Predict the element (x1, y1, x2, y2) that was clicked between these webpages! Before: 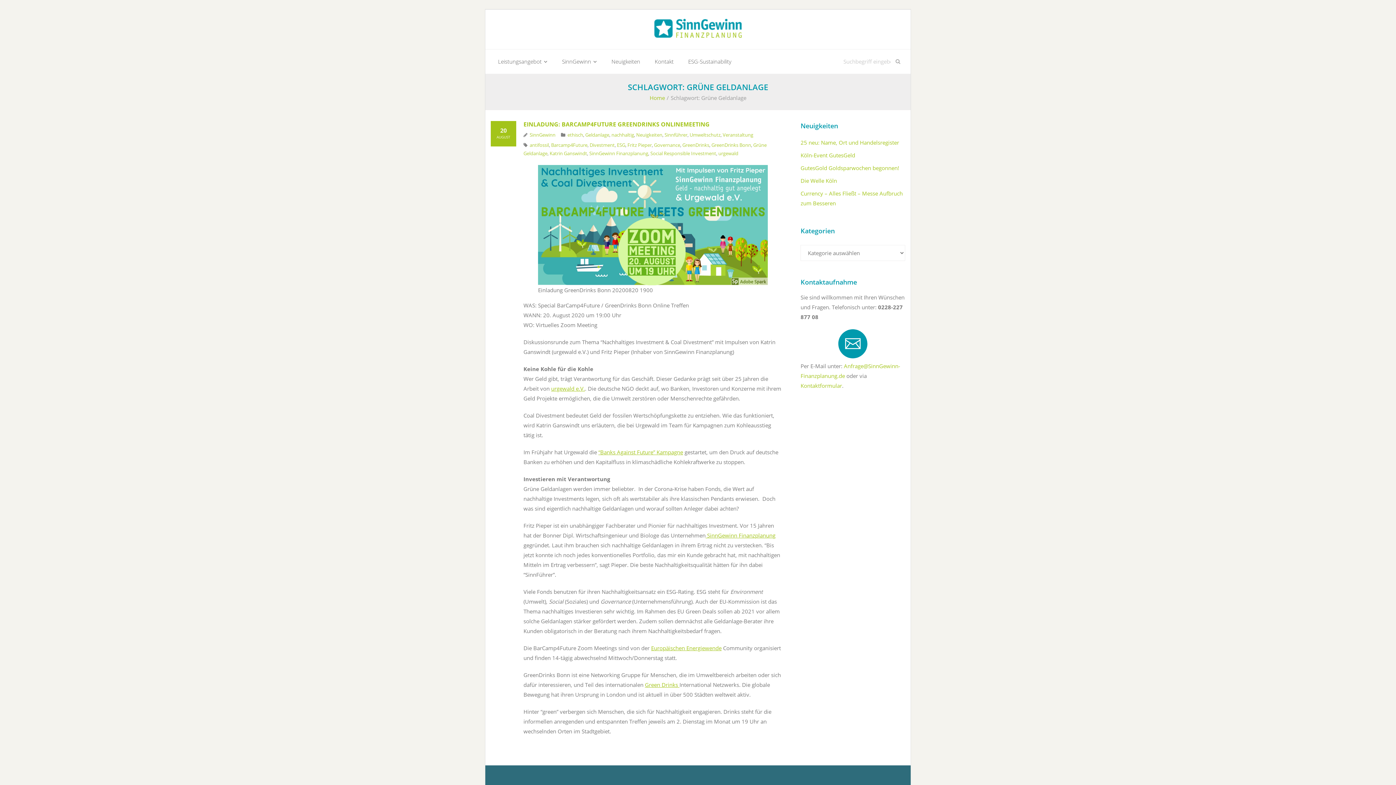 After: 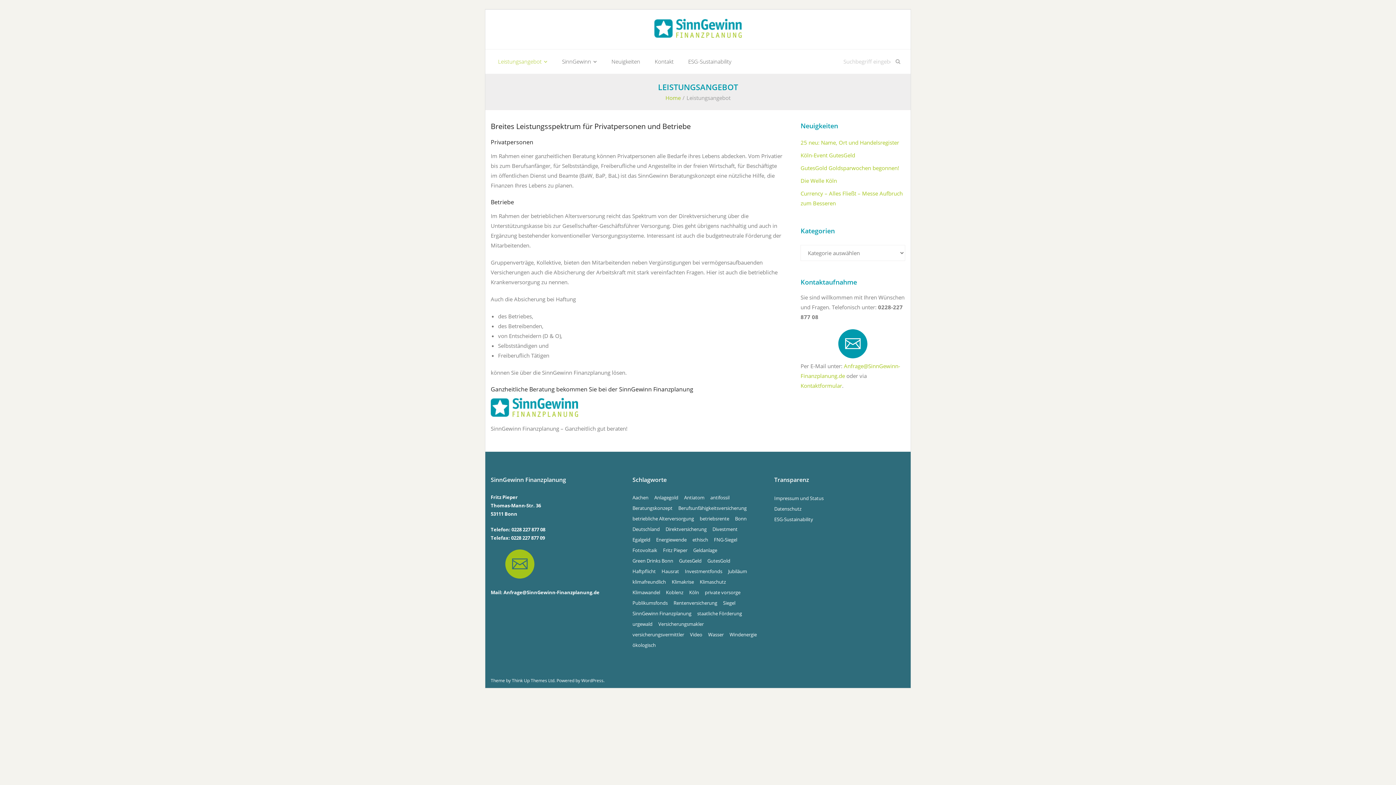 Action: label: Leistungsangebot bbox: (490, 49, 554, 73)